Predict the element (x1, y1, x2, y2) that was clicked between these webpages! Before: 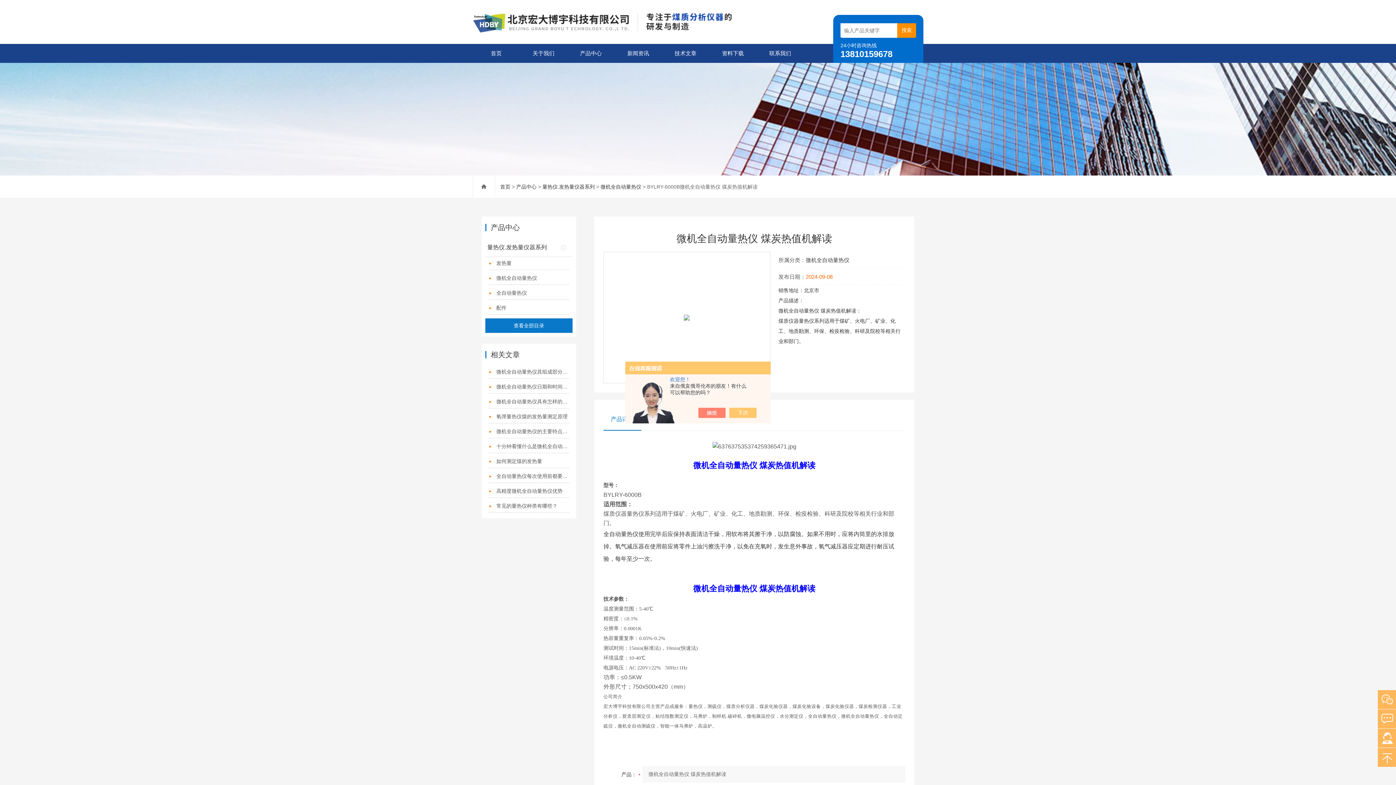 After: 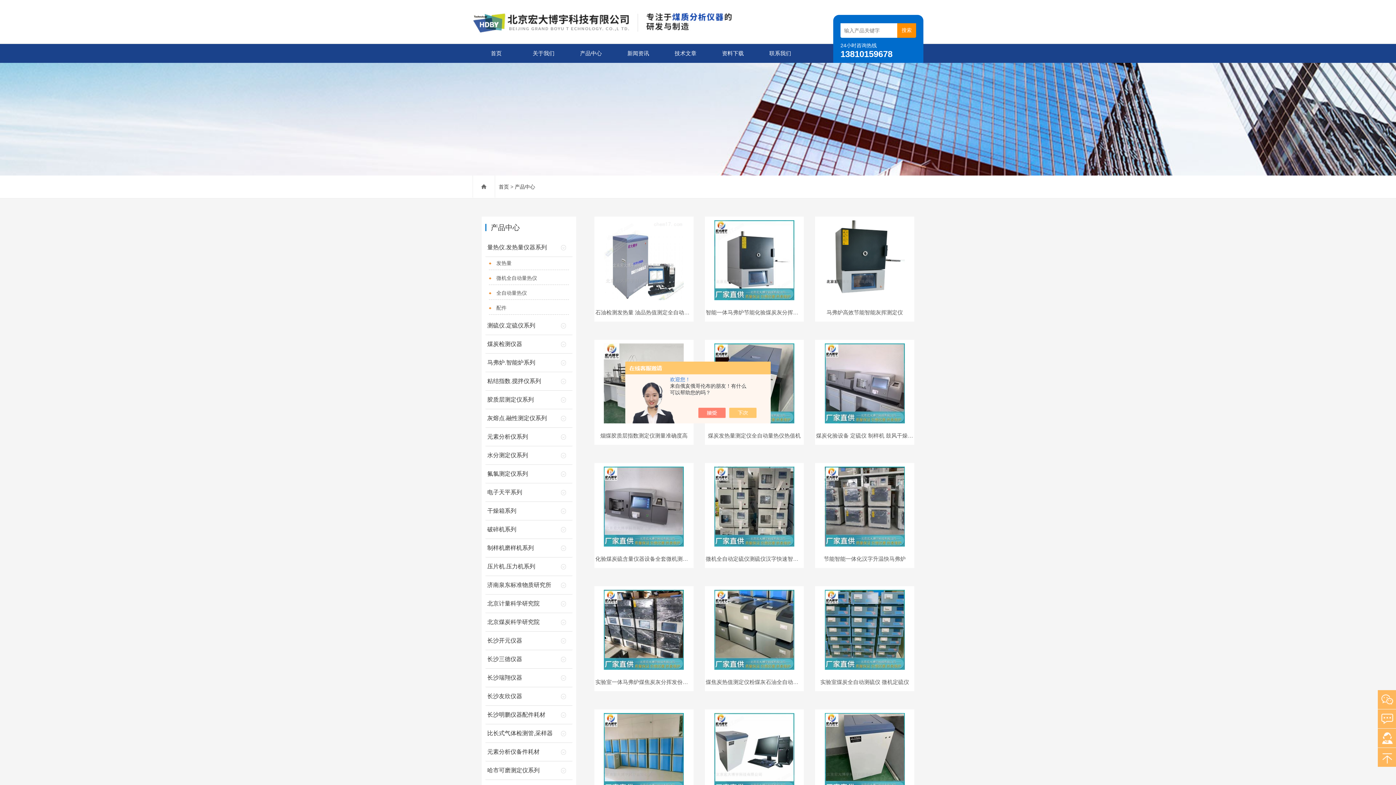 Action: bbox: (513, 322, 544, 328) label: 查看全部目录